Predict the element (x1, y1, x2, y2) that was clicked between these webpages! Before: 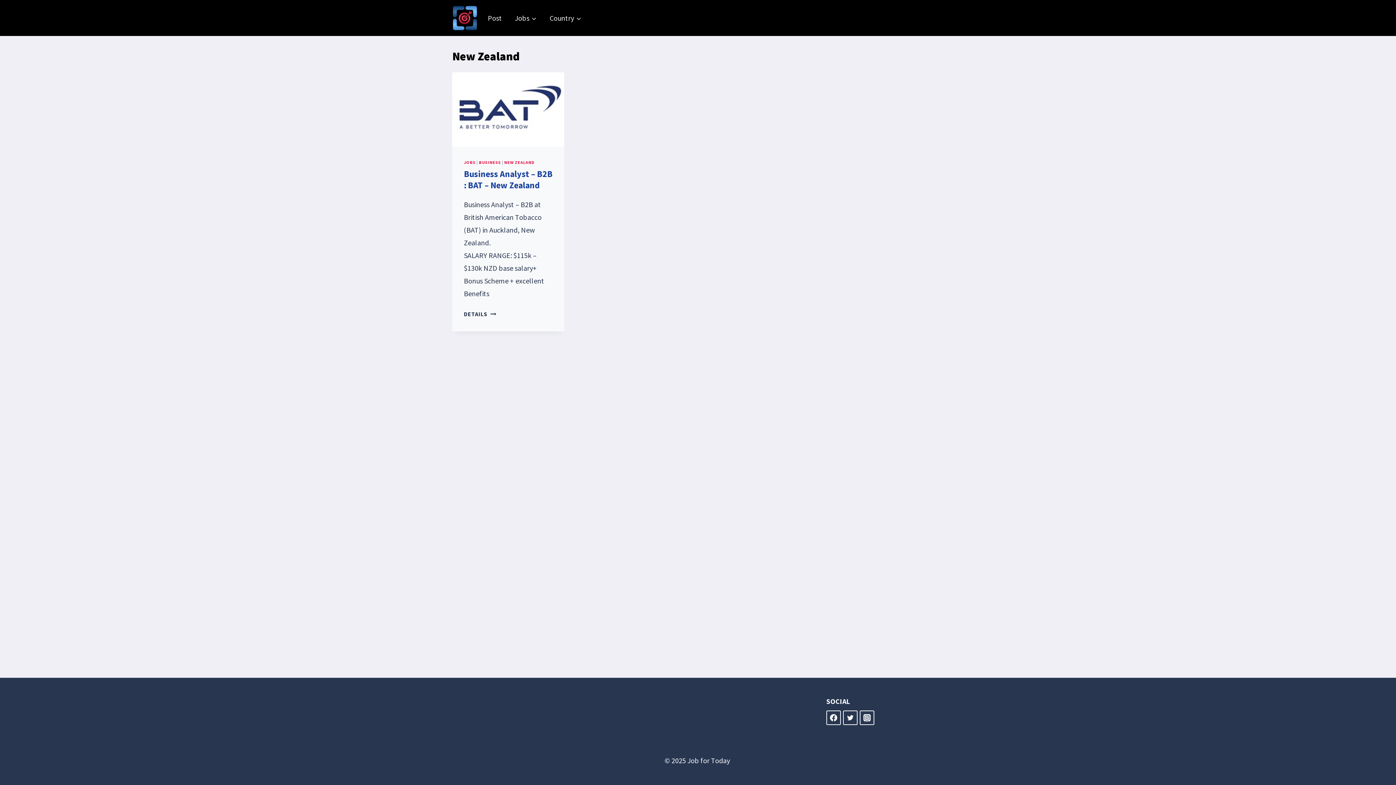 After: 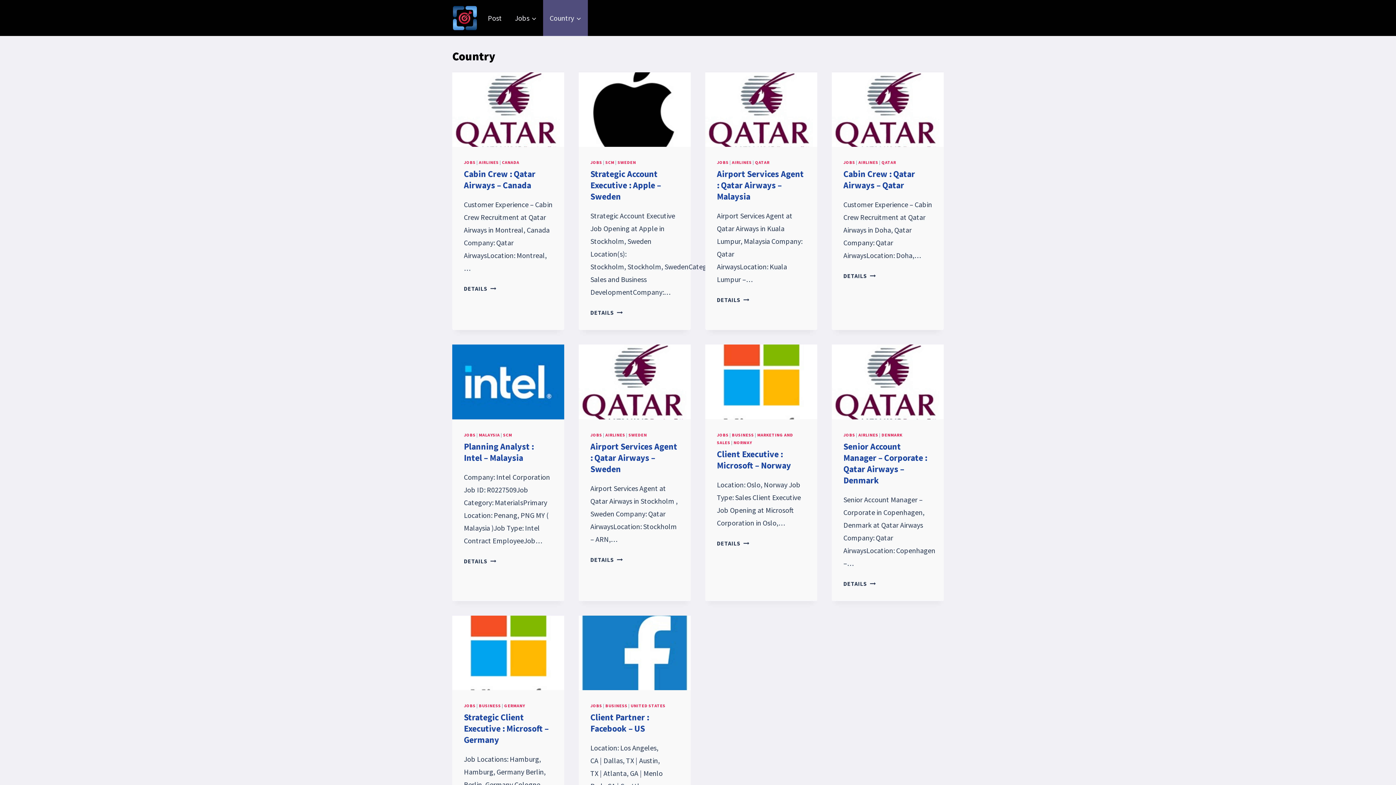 Action: bbox: (543, 0, 587, 36) label: Country